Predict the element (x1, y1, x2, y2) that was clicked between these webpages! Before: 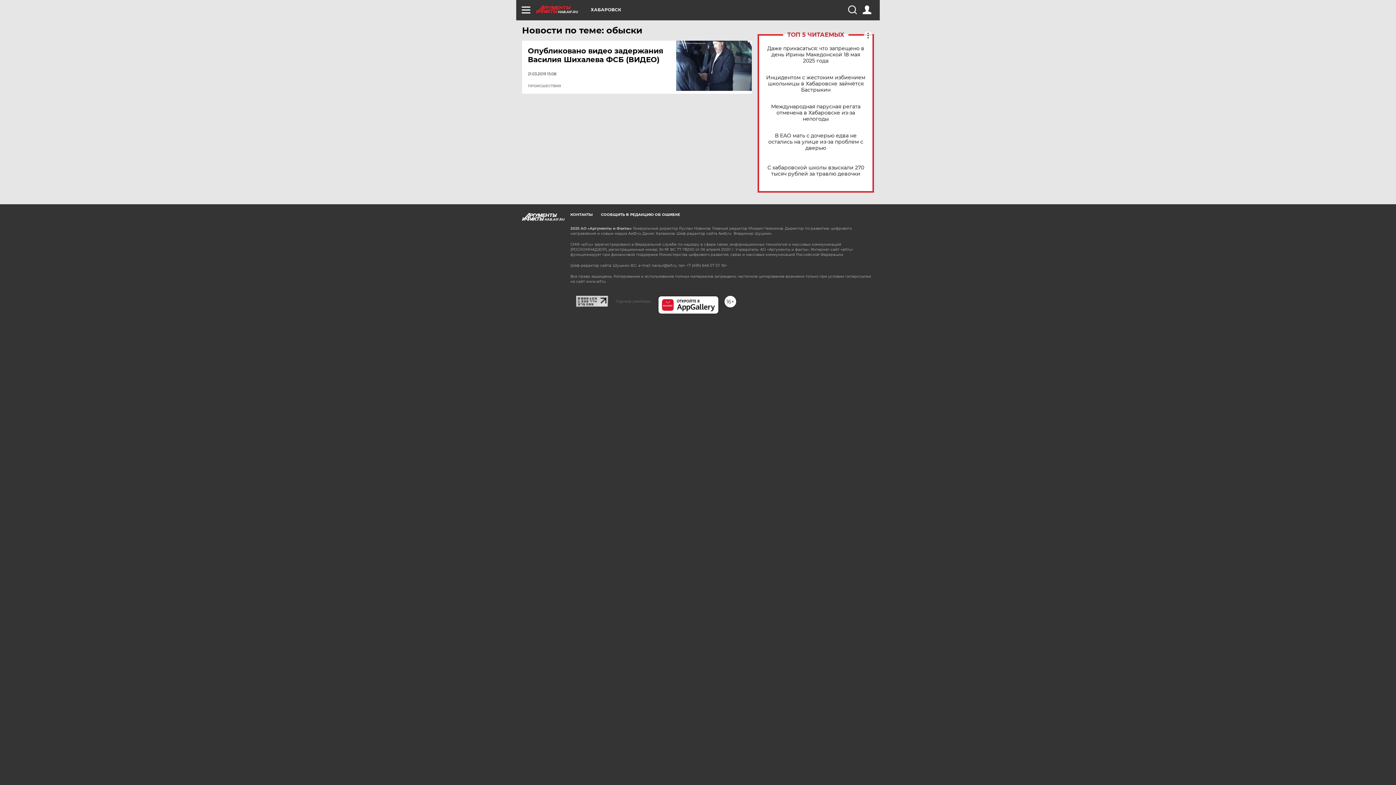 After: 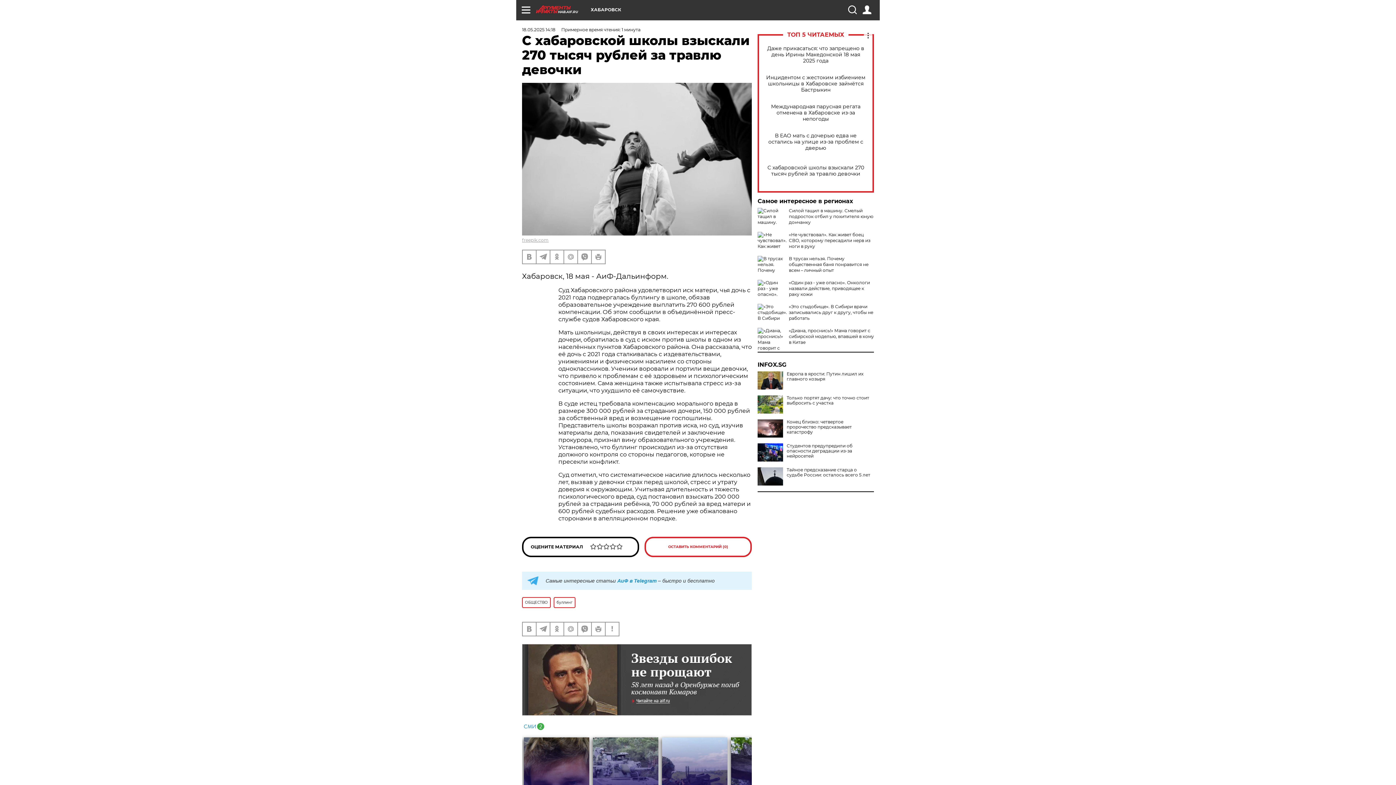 Action: bbox: (765, 164, 866, 177) label: С хабаровской школы взыскали 270 тысяч рублей за травлю девочки